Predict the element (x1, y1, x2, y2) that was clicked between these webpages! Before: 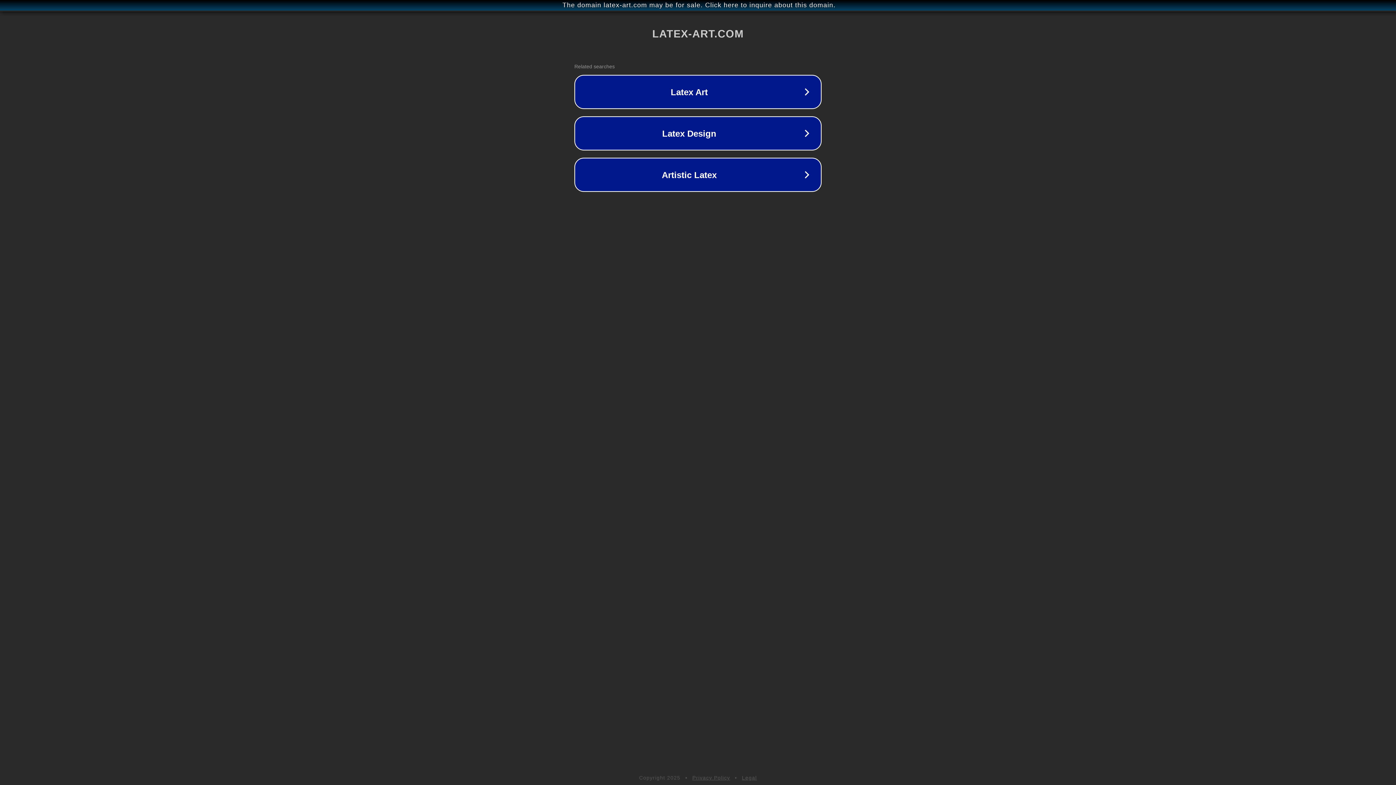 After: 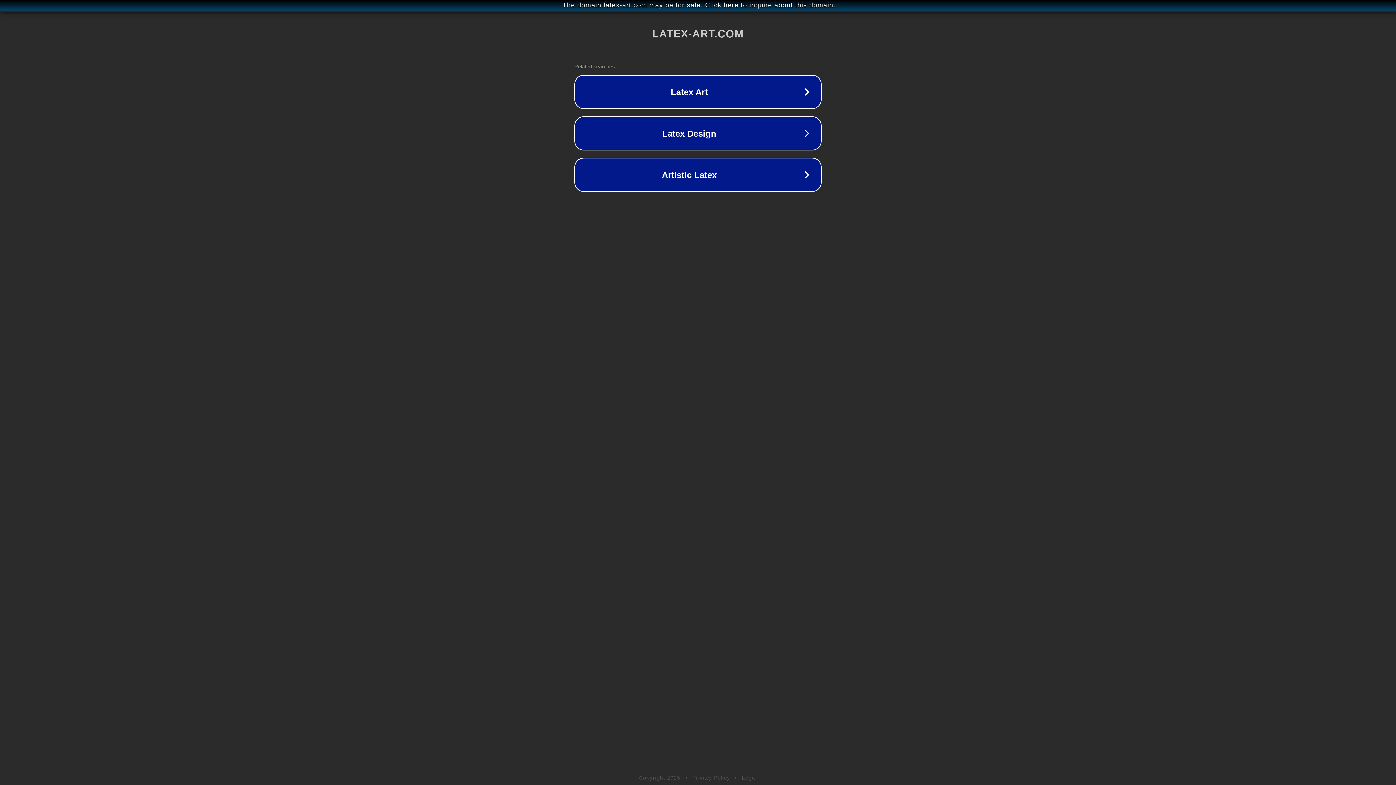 Action: bbox: (692, 775, 730, 781) label: Privacy Policy